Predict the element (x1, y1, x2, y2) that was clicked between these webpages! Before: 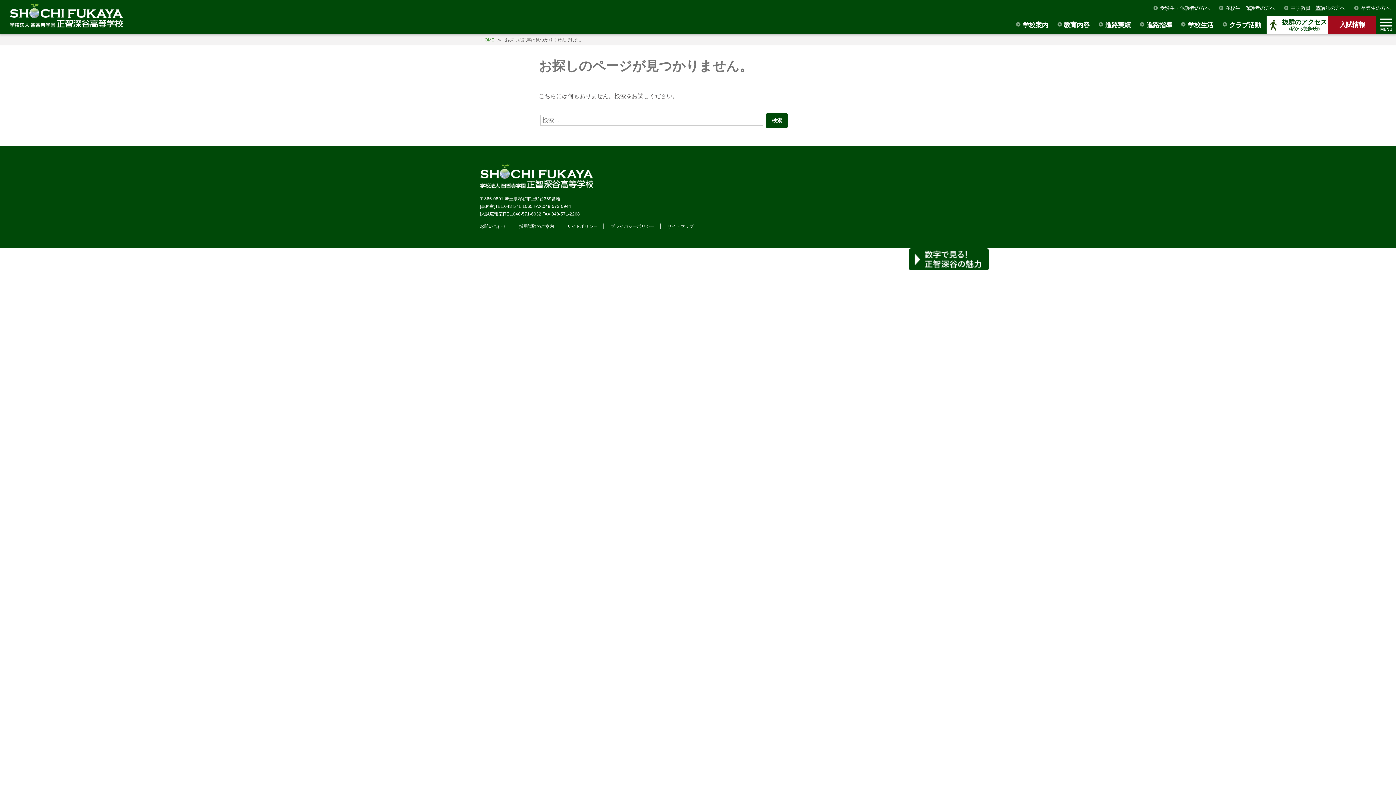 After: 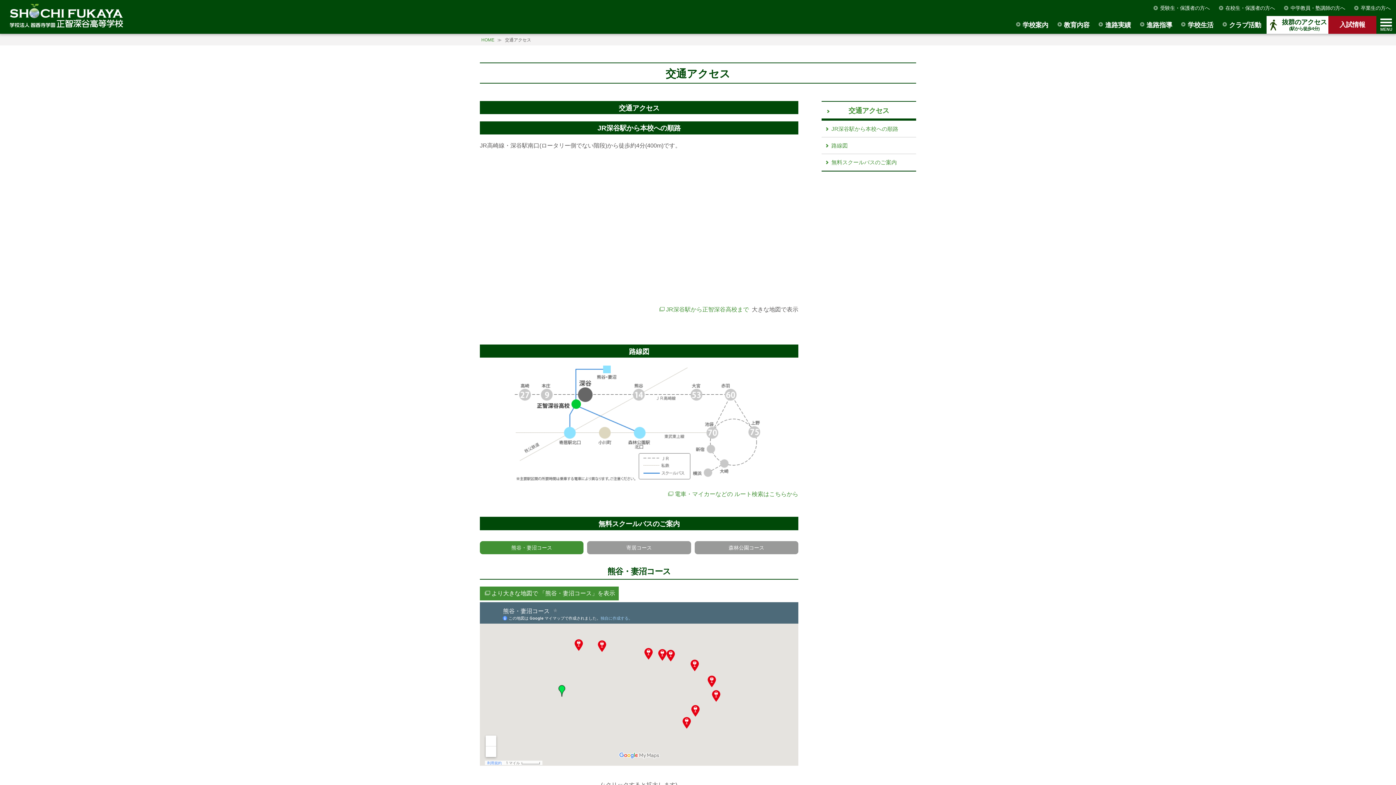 Action: label: 抜群のアクセス
(駅から徒歩4分) bbox: (1266, 16, 1328, 33)